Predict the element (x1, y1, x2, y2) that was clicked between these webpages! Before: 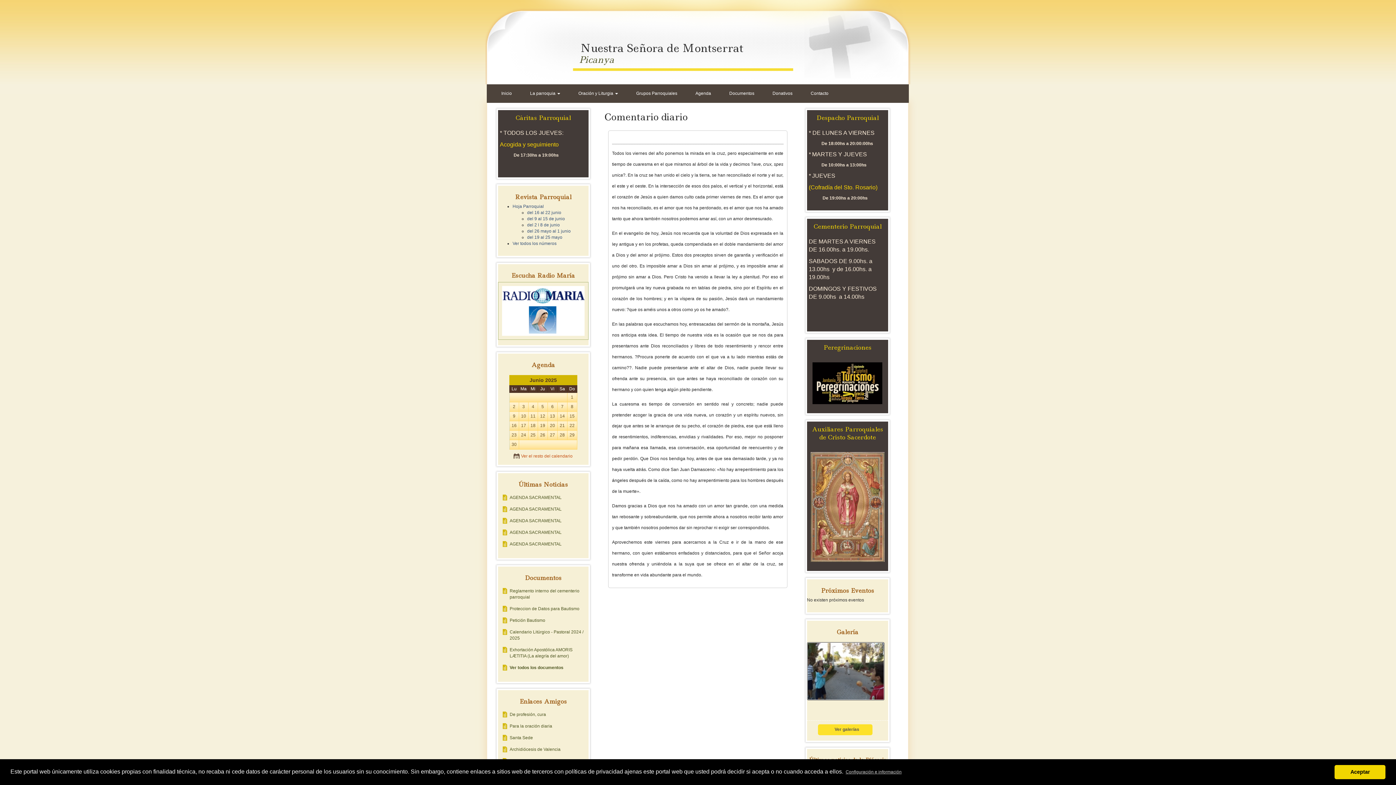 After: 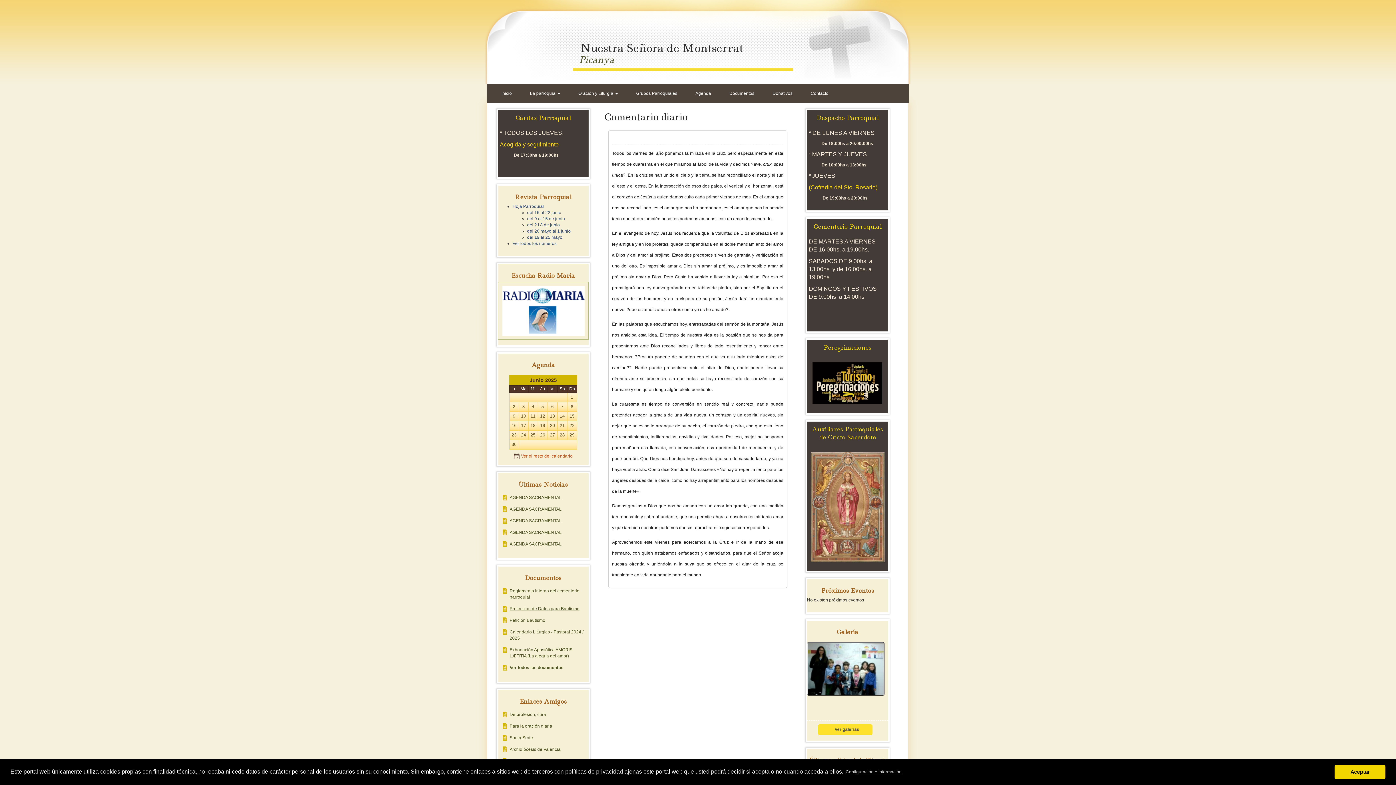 Action: label: Proteccion de Datos para Bautismo bbox: (509, 606, 579, 611)